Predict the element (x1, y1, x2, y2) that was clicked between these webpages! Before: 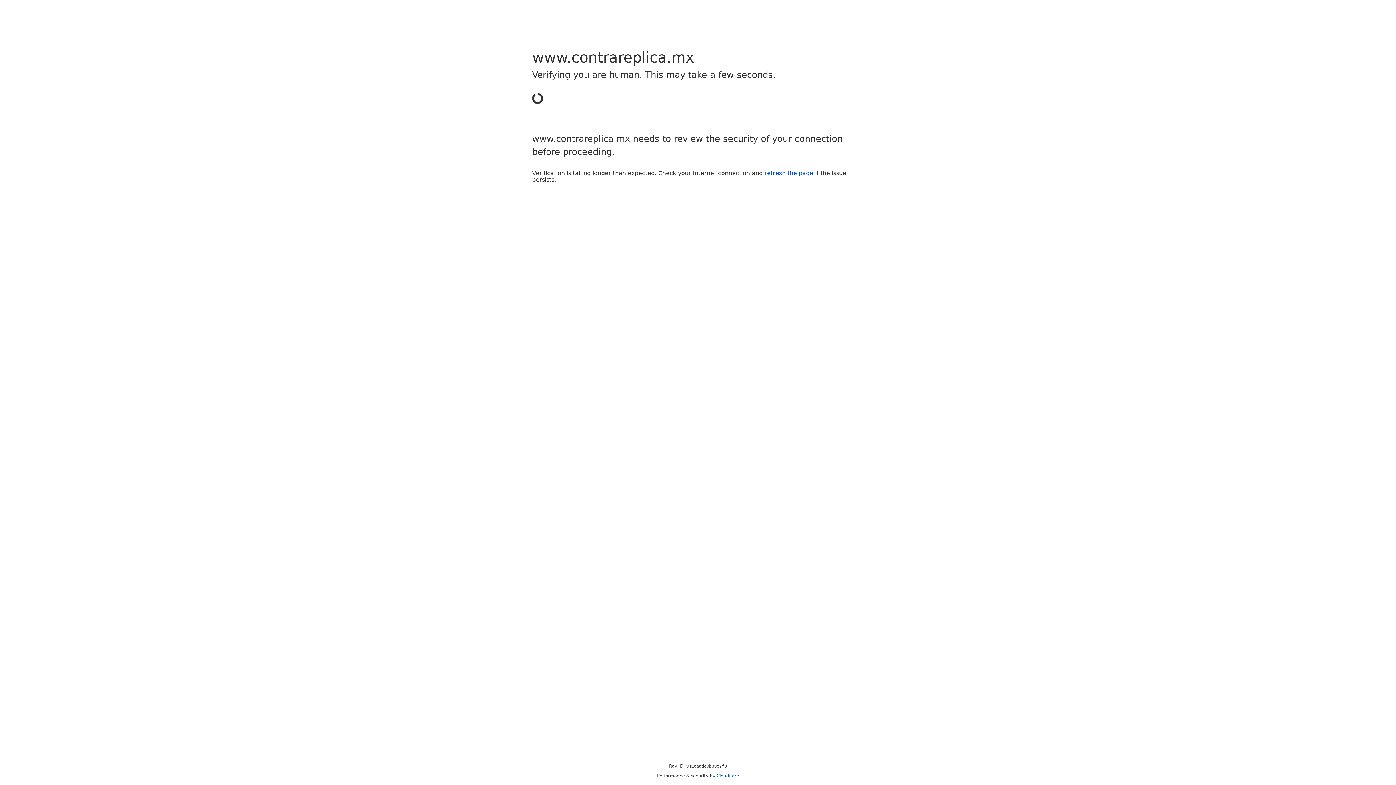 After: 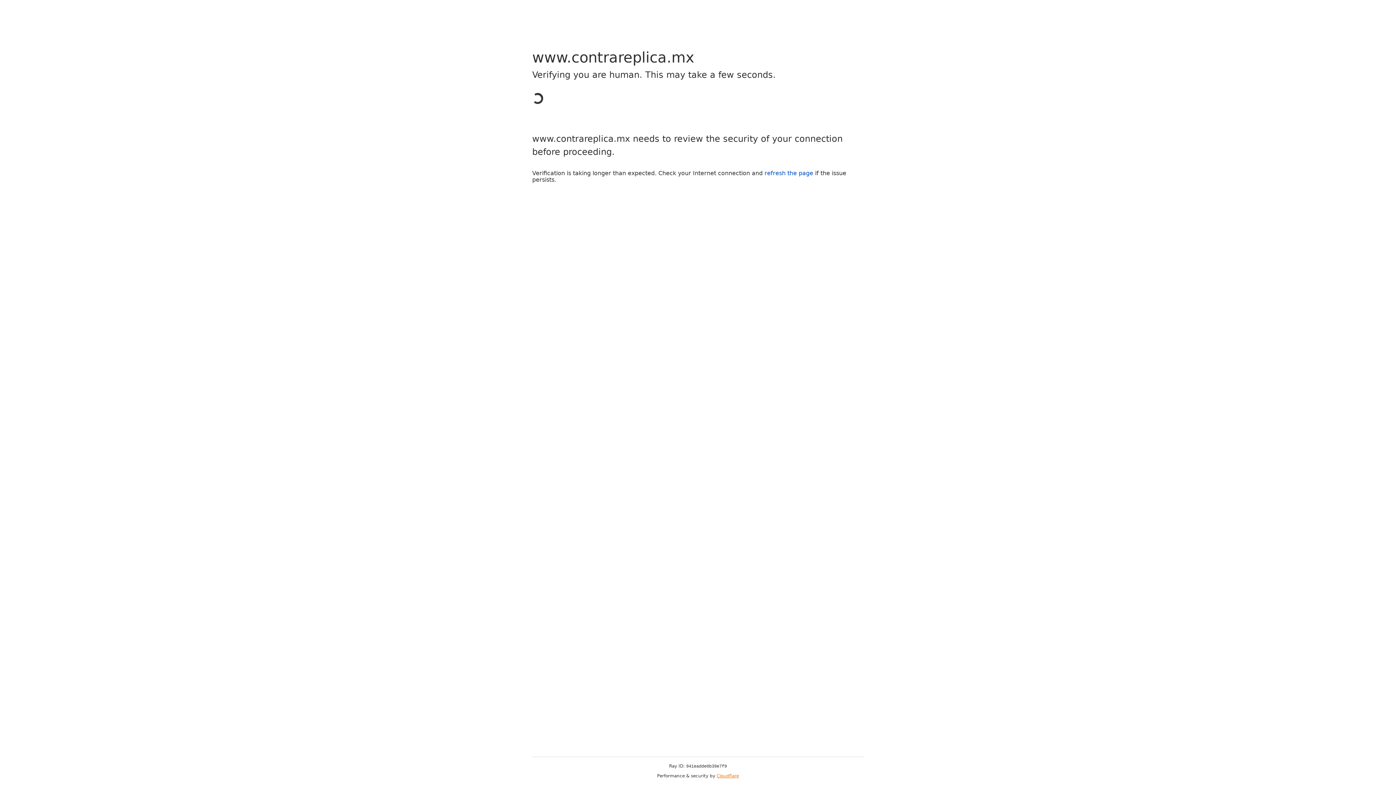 Action: label: Cloudflare bbox: (716, 773, 739, 778)